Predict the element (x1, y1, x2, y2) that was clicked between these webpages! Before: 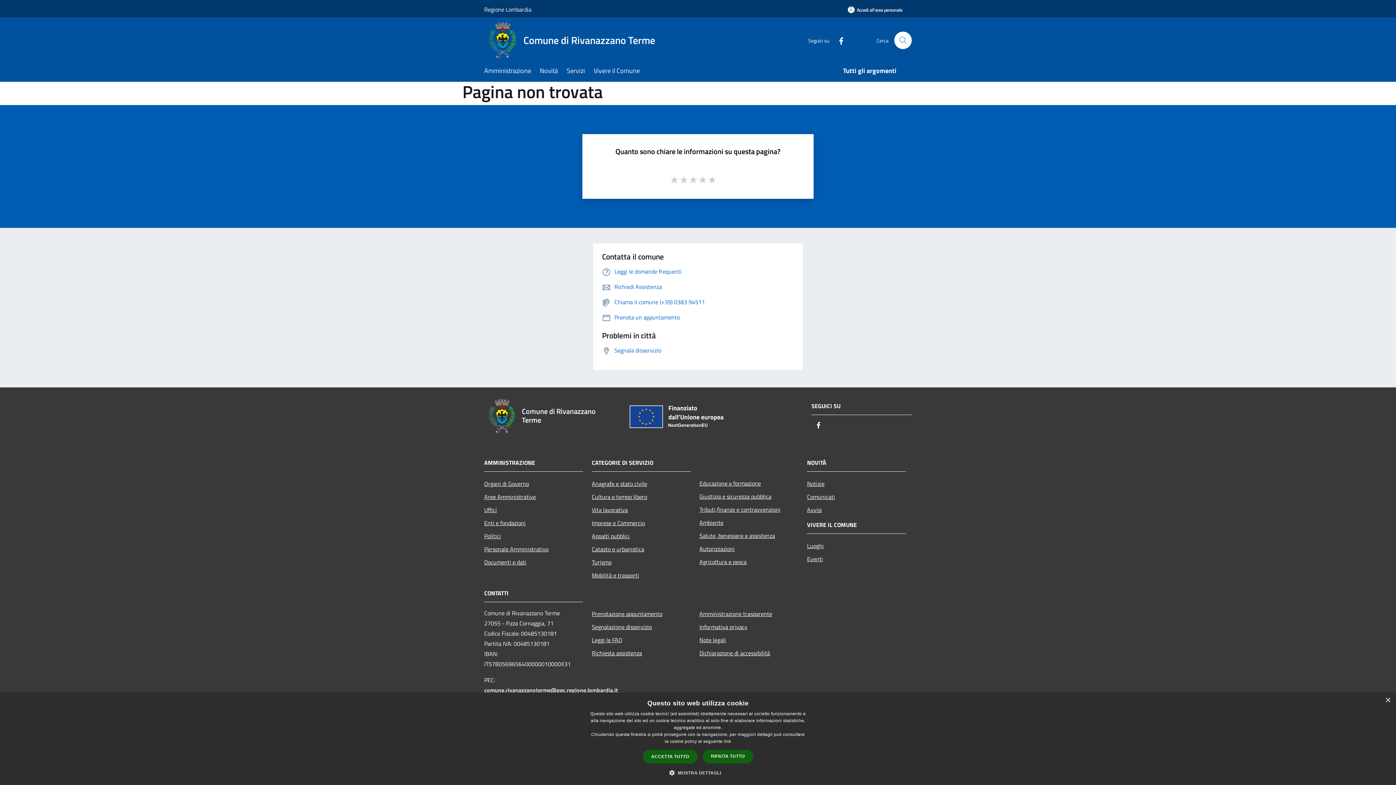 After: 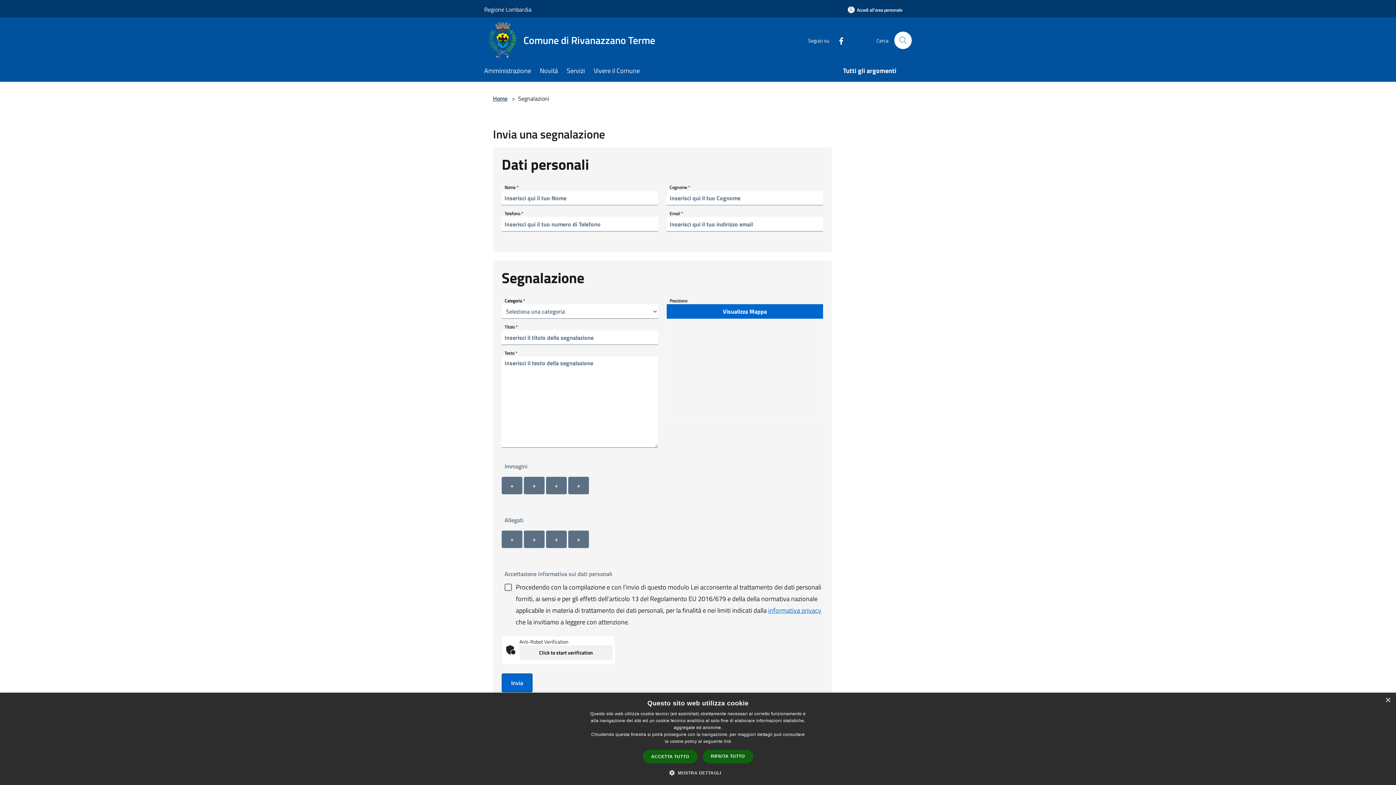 Action: label: Segnala disservizio bbox: (602, 346, 661, 354)